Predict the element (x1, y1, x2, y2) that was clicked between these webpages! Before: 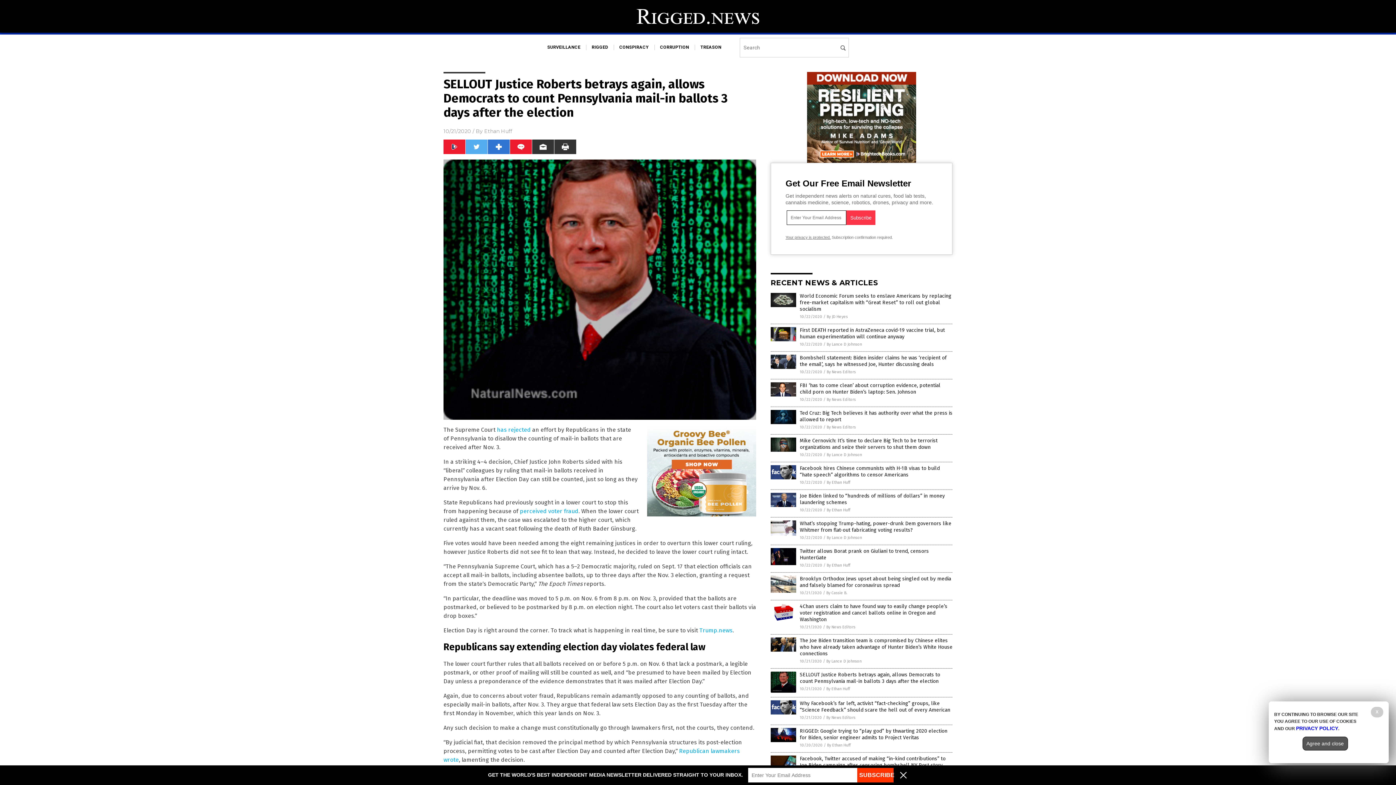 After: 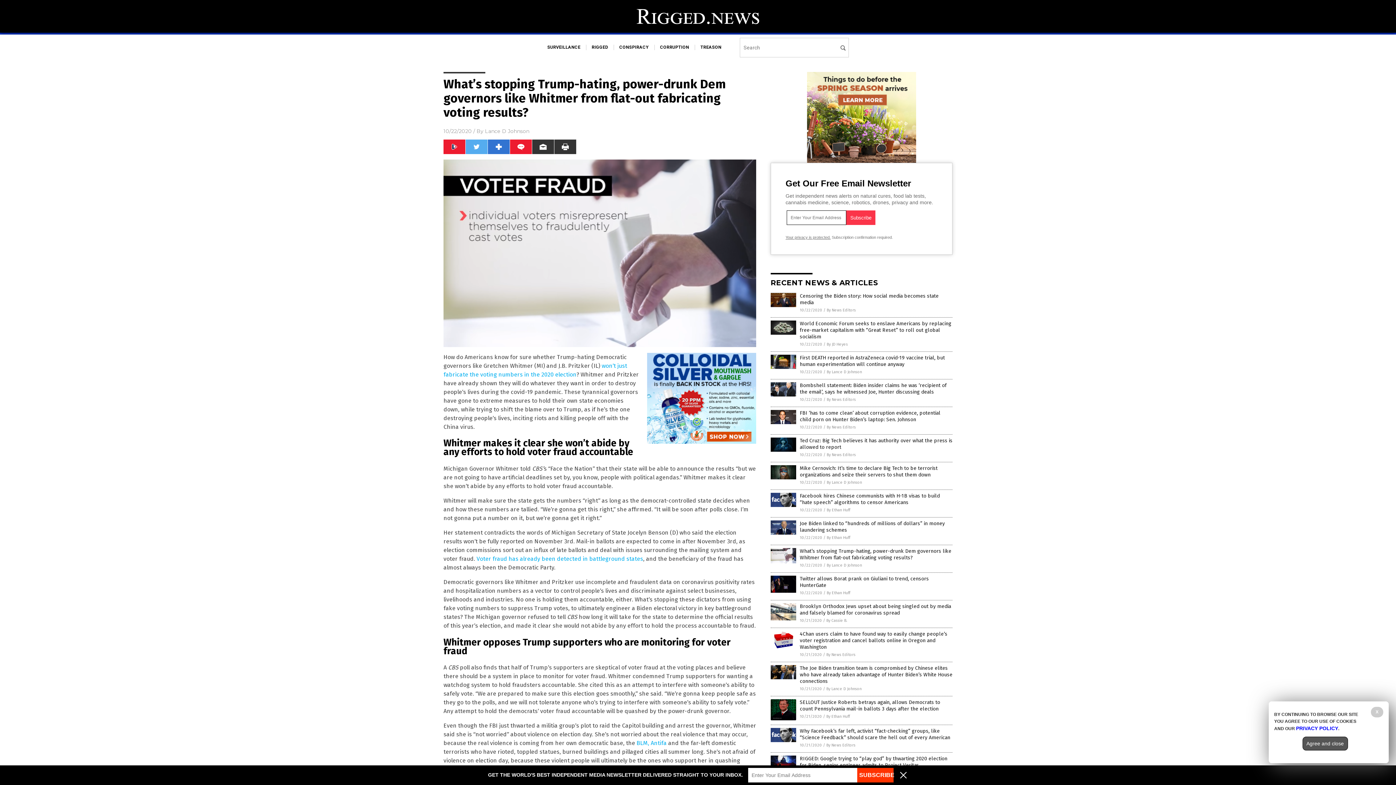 Action: bbox: (770, 532, 796, 537)